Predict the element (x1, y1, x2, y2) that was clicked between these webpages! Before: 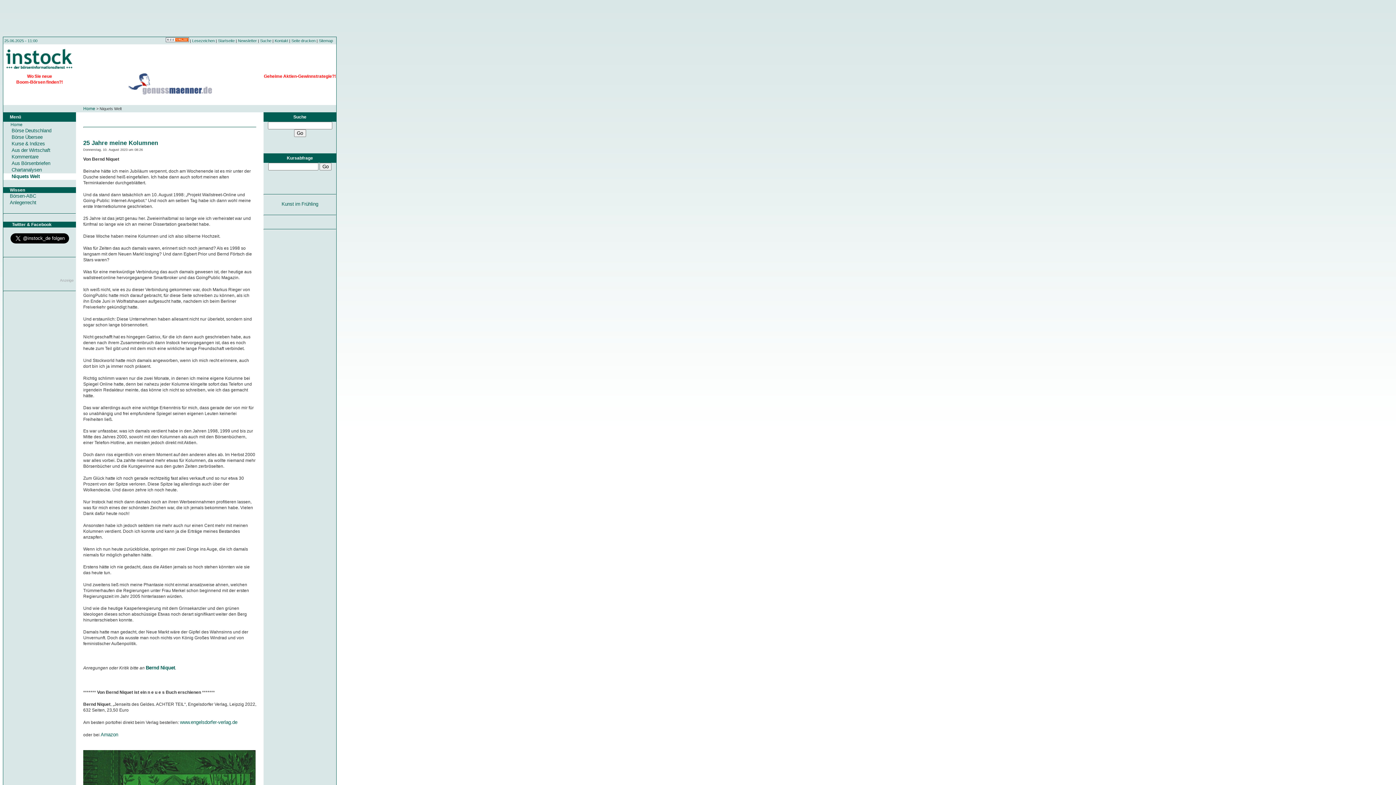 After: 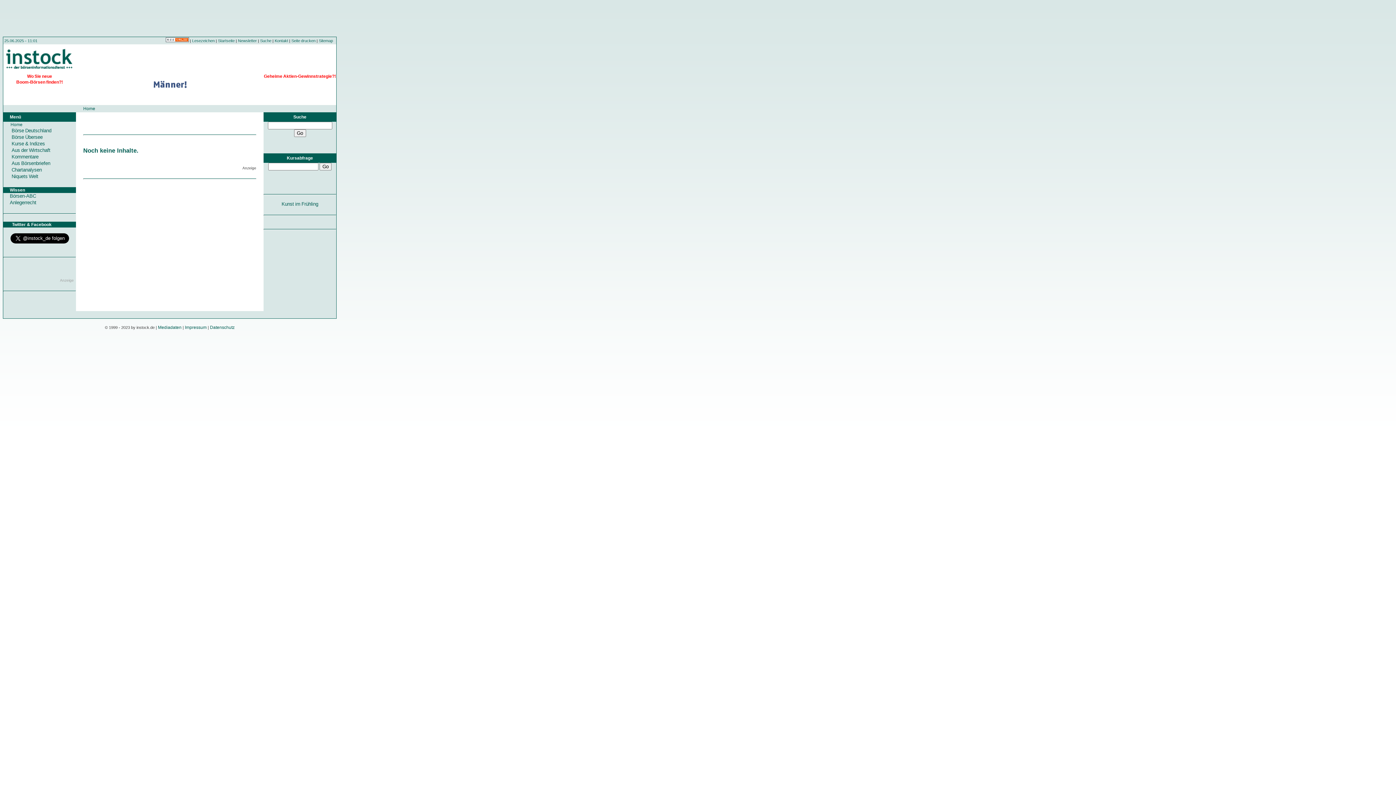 Action: label: Sitemap bbox: (318, 38, 333, 42)